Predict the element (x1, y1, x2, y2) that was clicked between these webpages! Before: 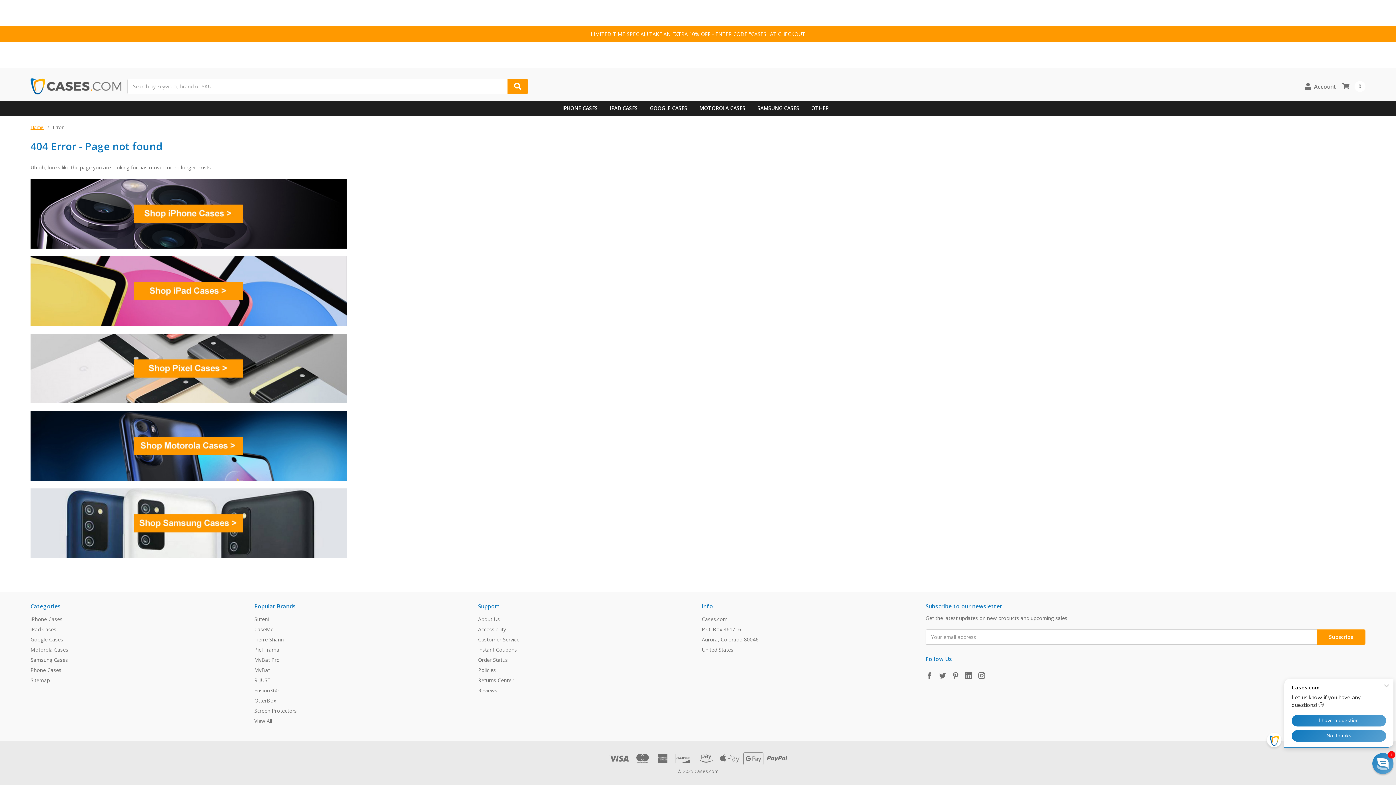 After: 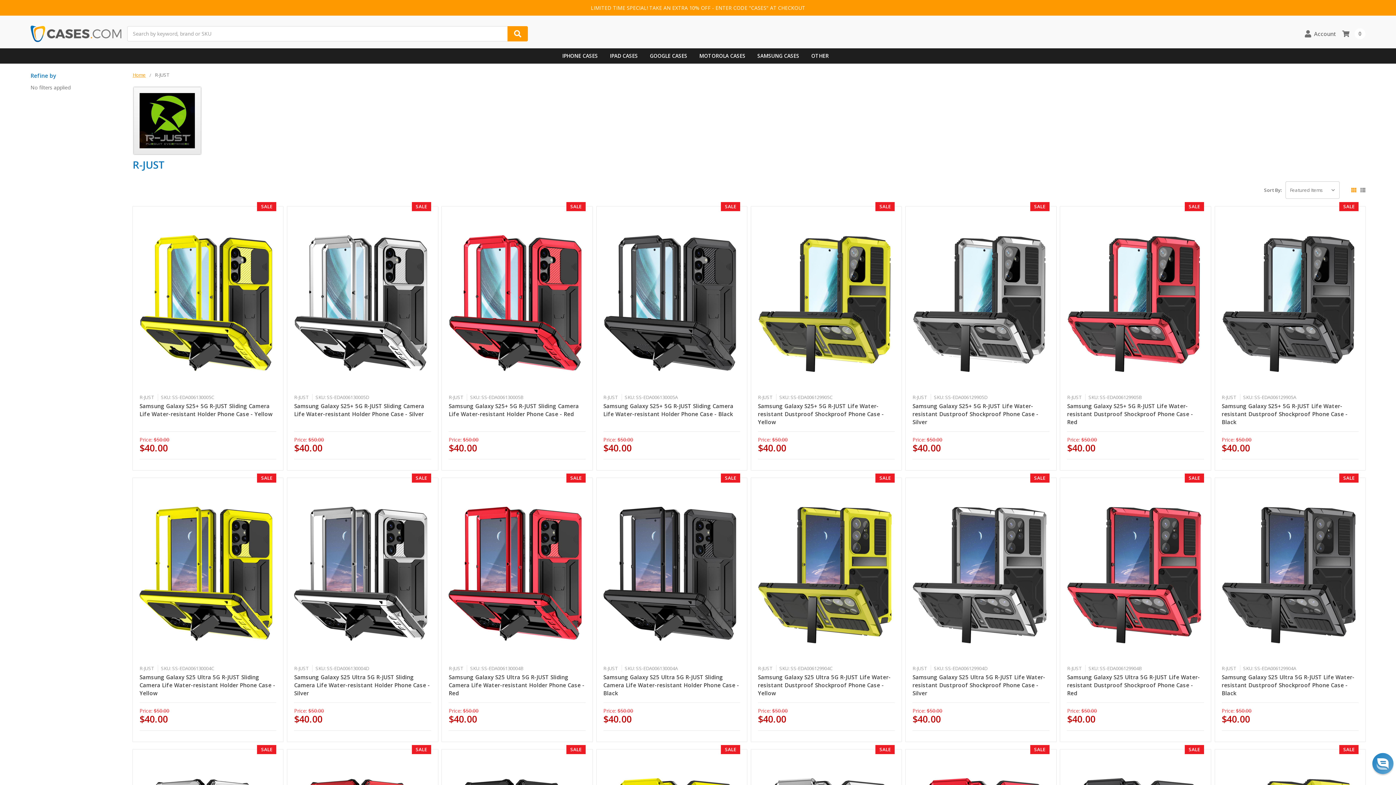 Action: label: R-JUST bbox: (254, 677, 270, 683)